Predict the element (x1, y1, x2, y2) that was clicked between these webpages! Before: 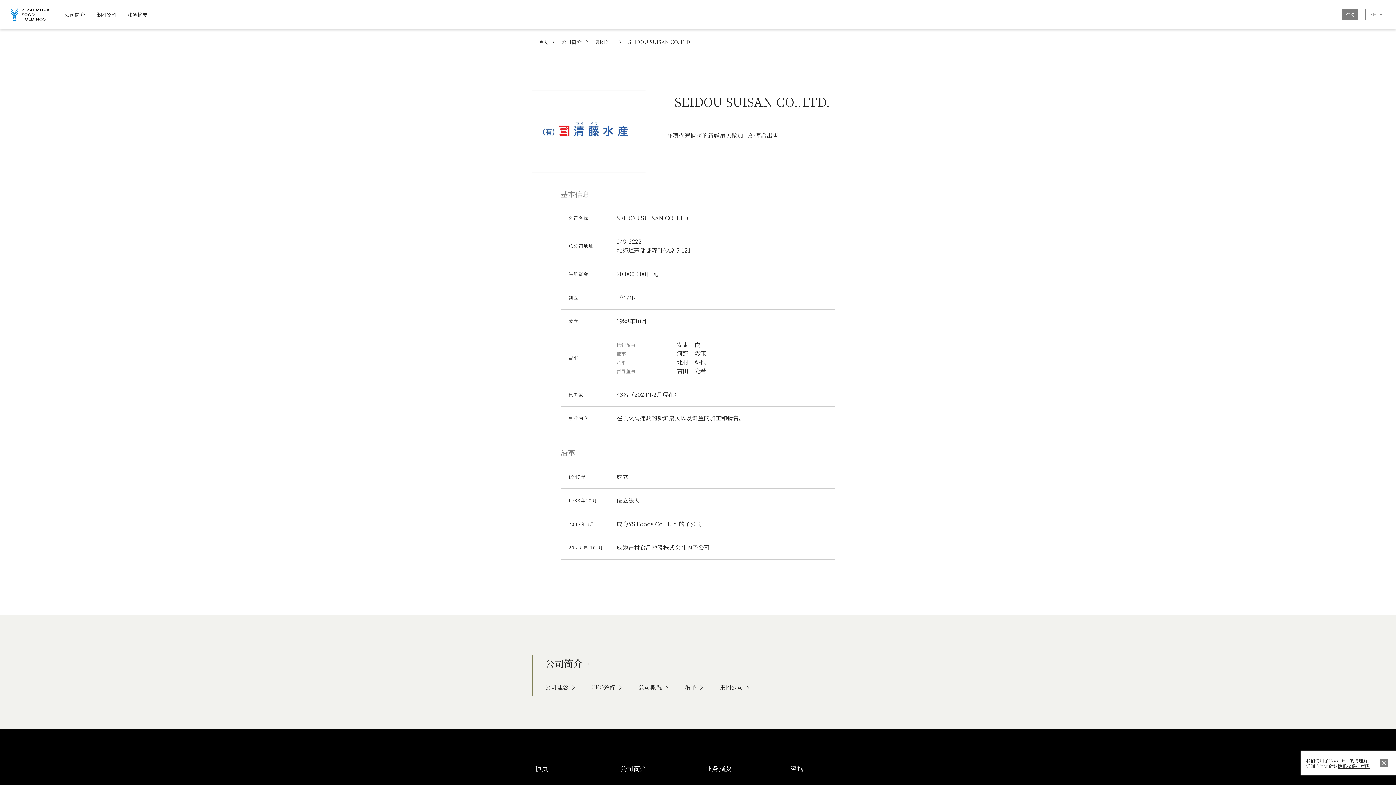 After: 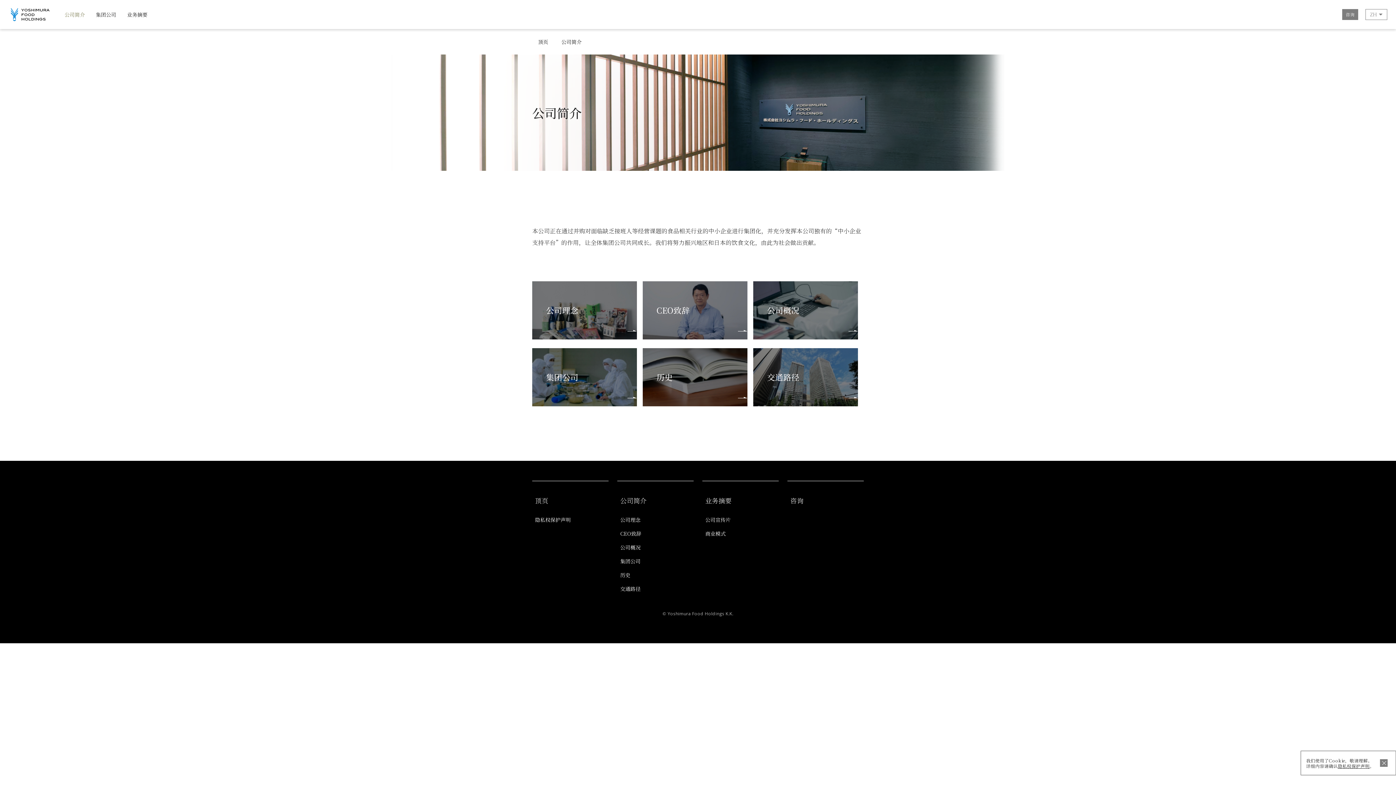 Action: bbox: (540, 655, 593, 671) label: 公司简介